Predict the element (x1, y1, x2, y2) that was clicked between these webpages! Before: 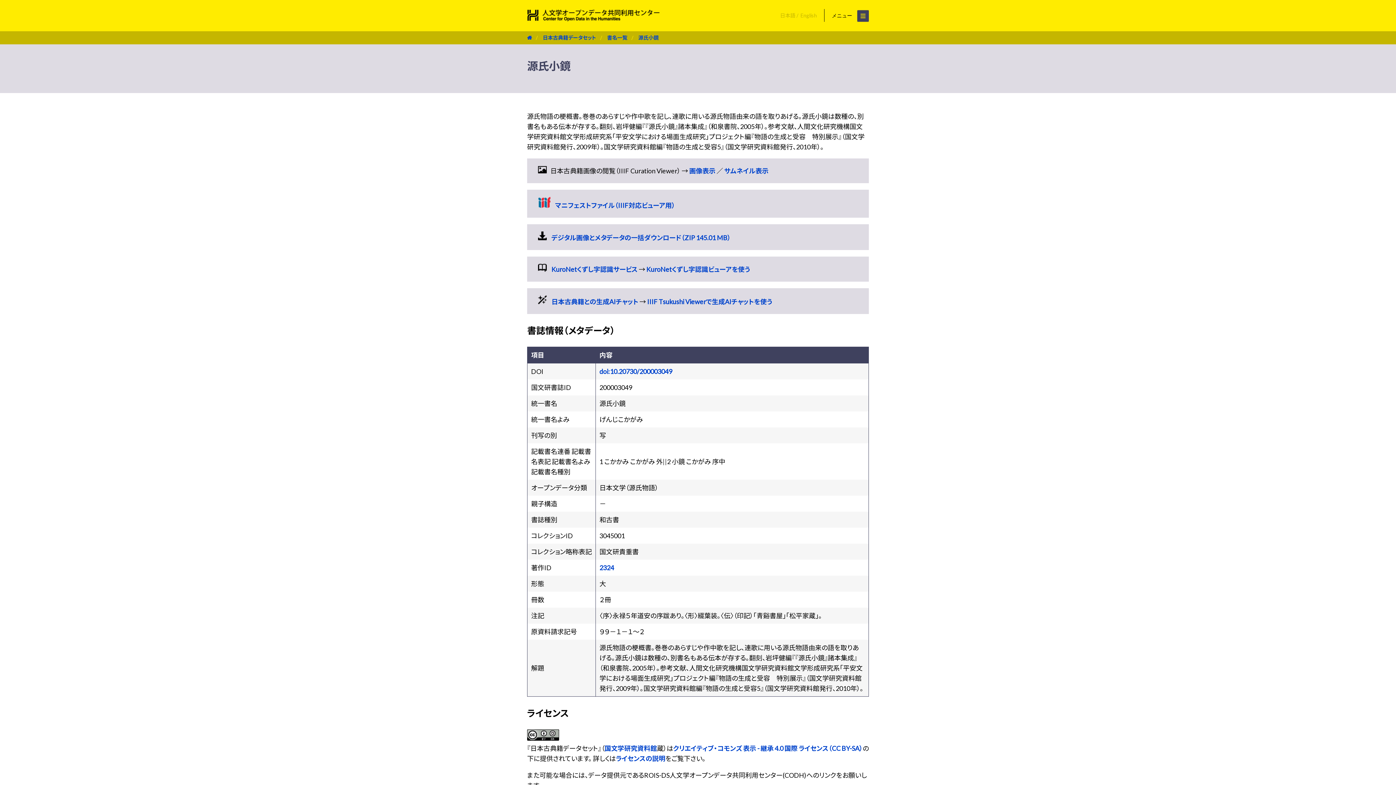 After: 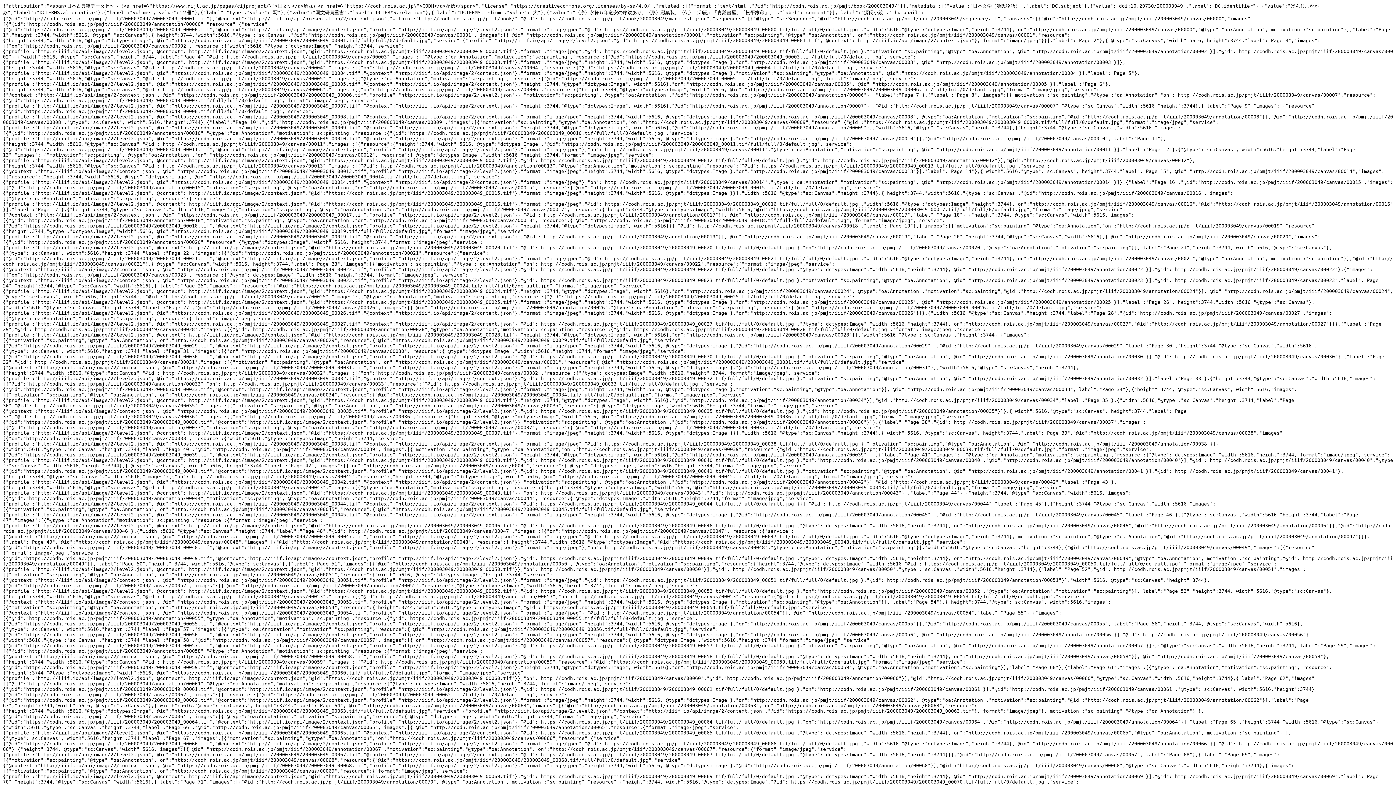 Action: bbox: (555, 201, 675, 209) label: マニフェストファイル（IIIF対応ビューア用）